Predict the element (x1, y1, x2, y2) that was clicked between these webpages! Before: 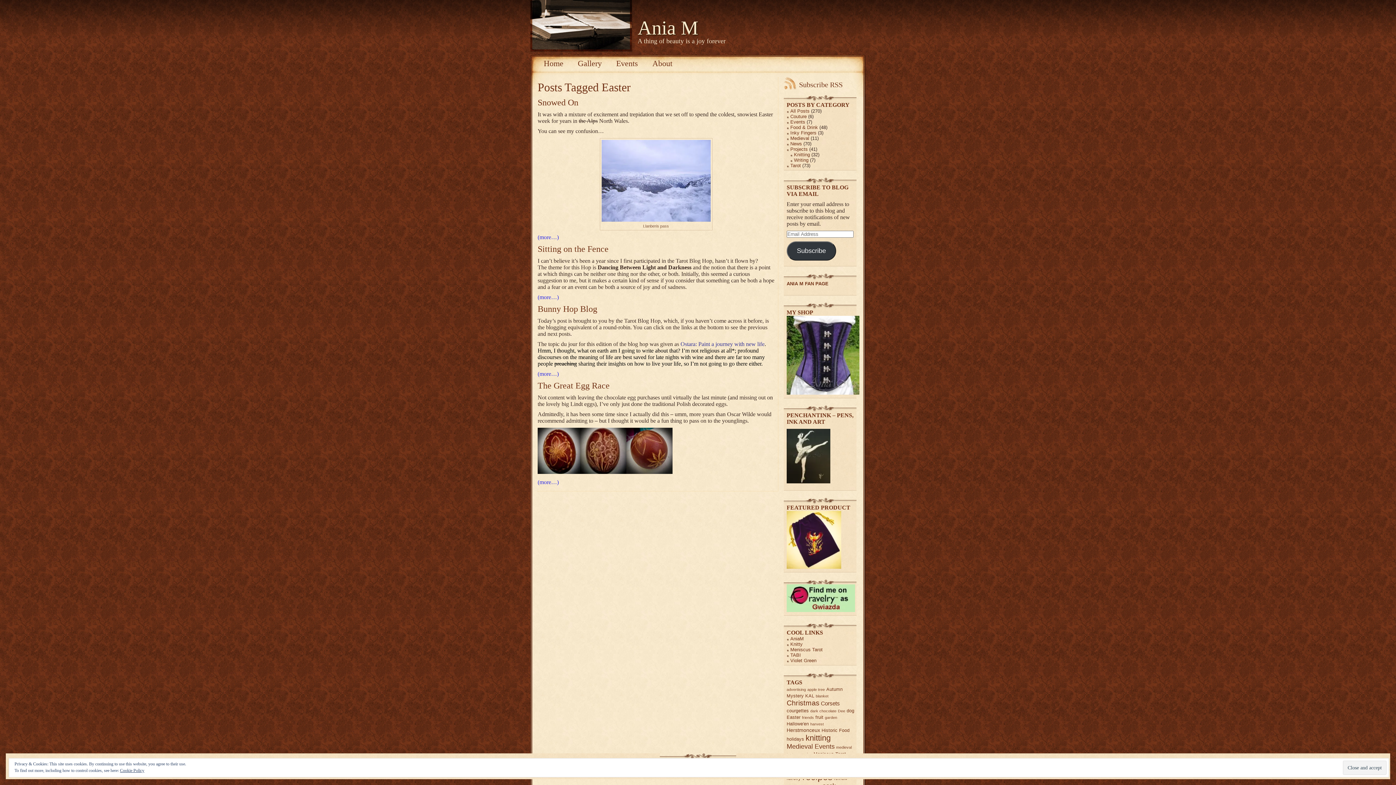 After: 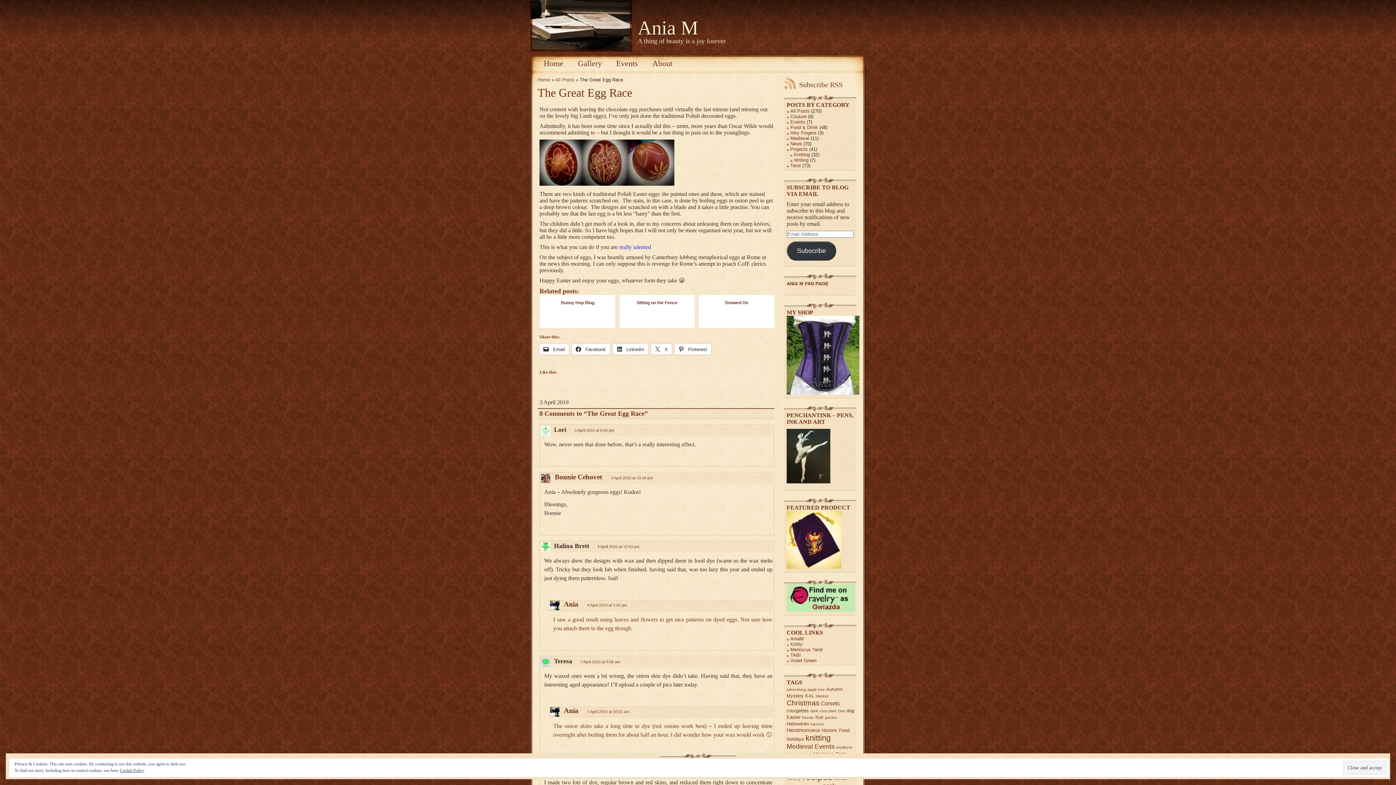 Action: label: The Great Egg Race bbox: (537, 381, 609, 390)